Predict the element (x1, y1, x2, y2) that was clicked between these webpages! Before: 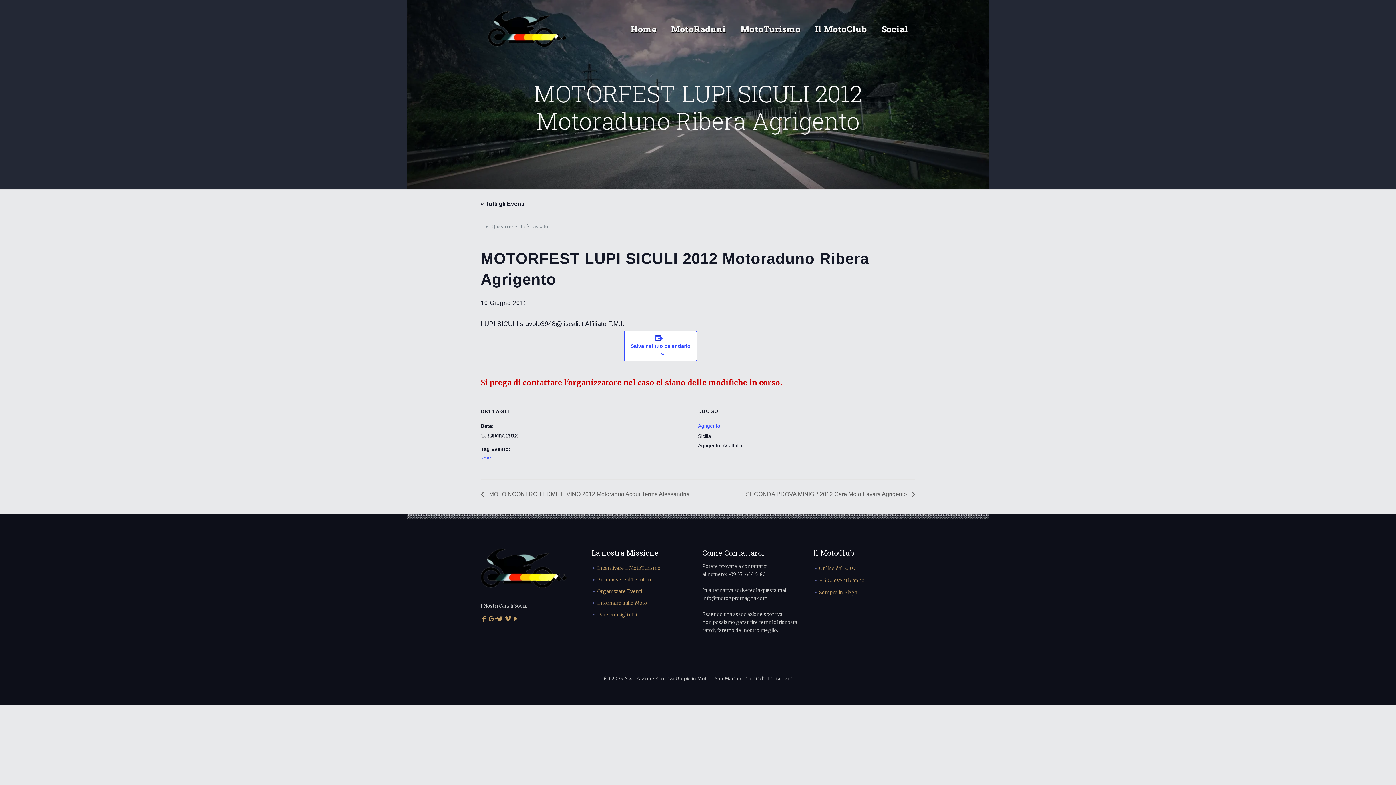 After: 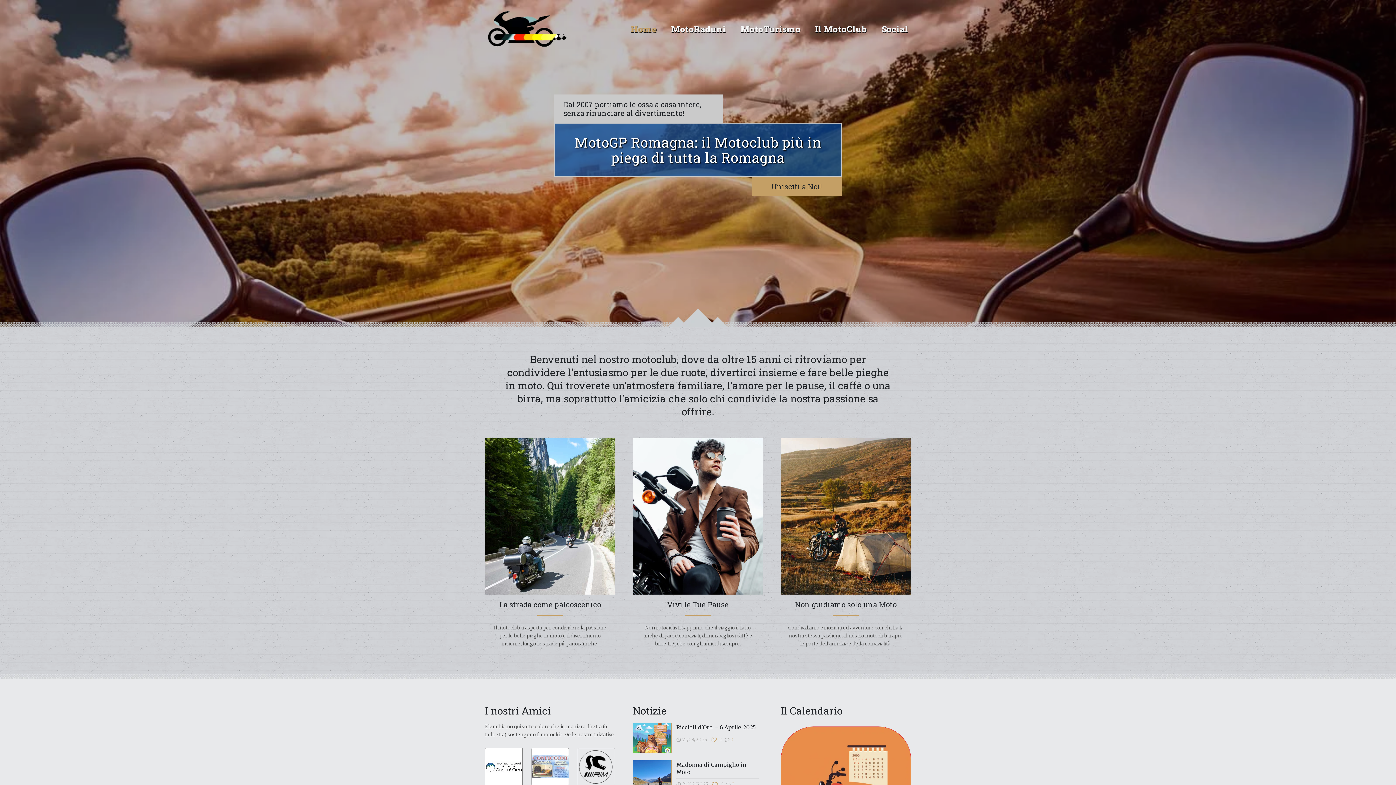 Action: bbox: (488, 0, 567, 58)